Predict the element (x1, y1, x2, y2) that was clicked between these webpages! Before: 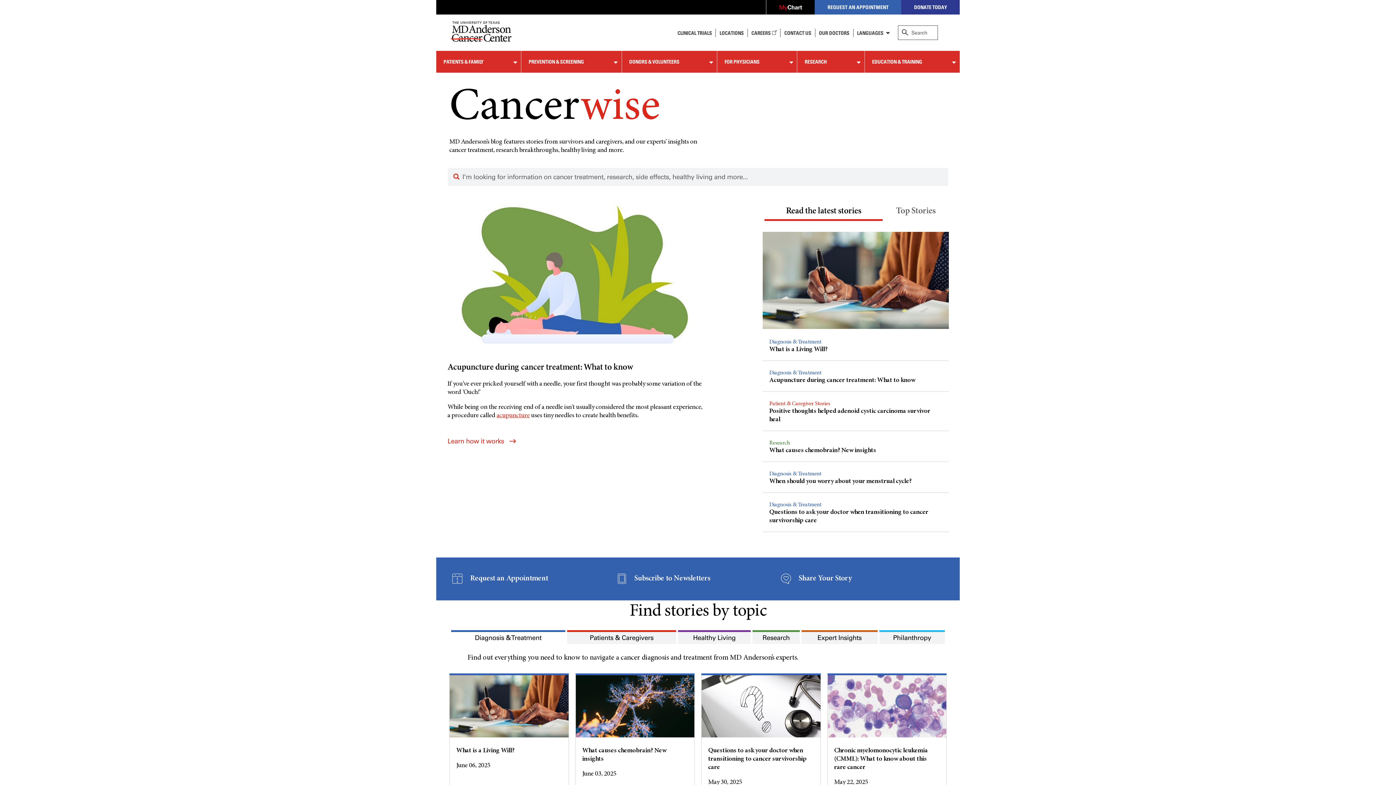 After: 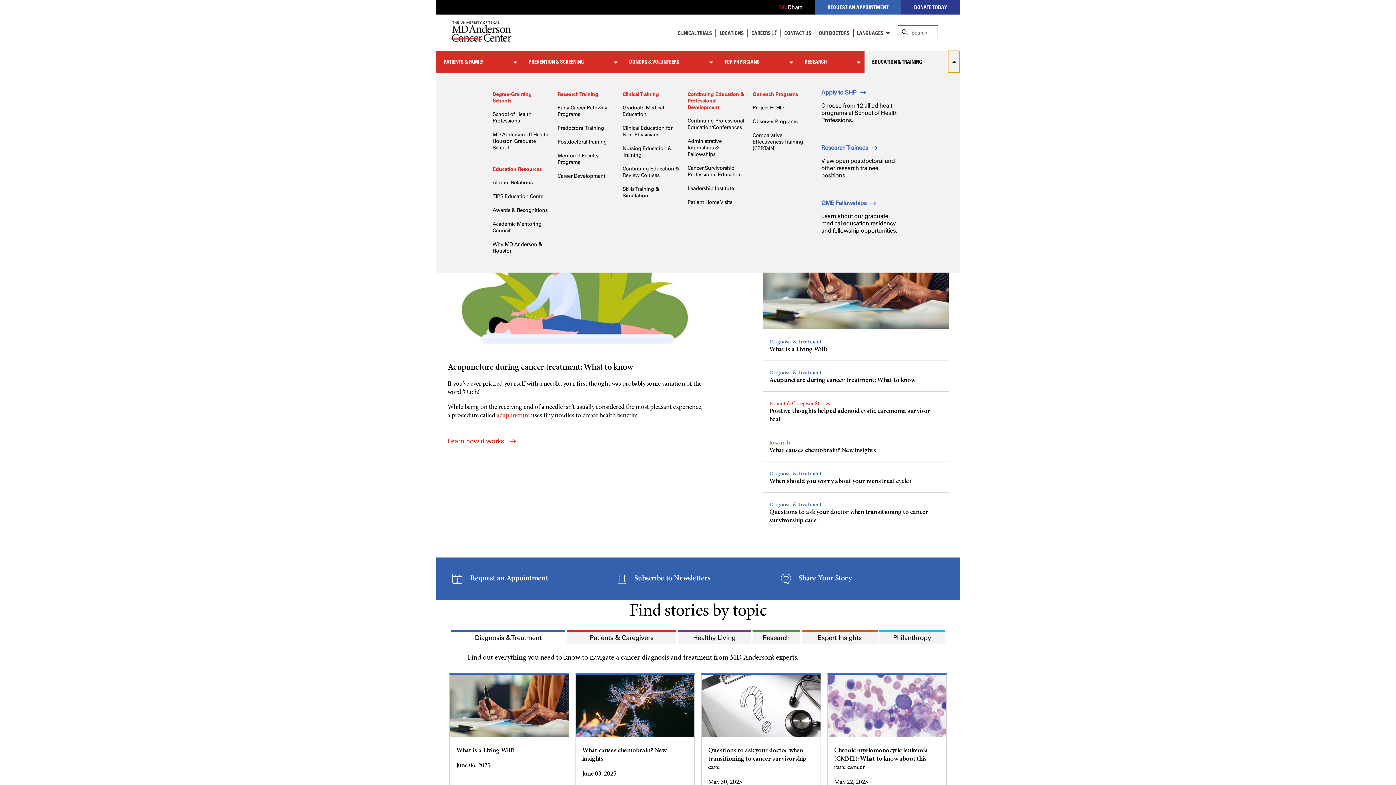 Action: bbox: (948, 50, 960, 72)